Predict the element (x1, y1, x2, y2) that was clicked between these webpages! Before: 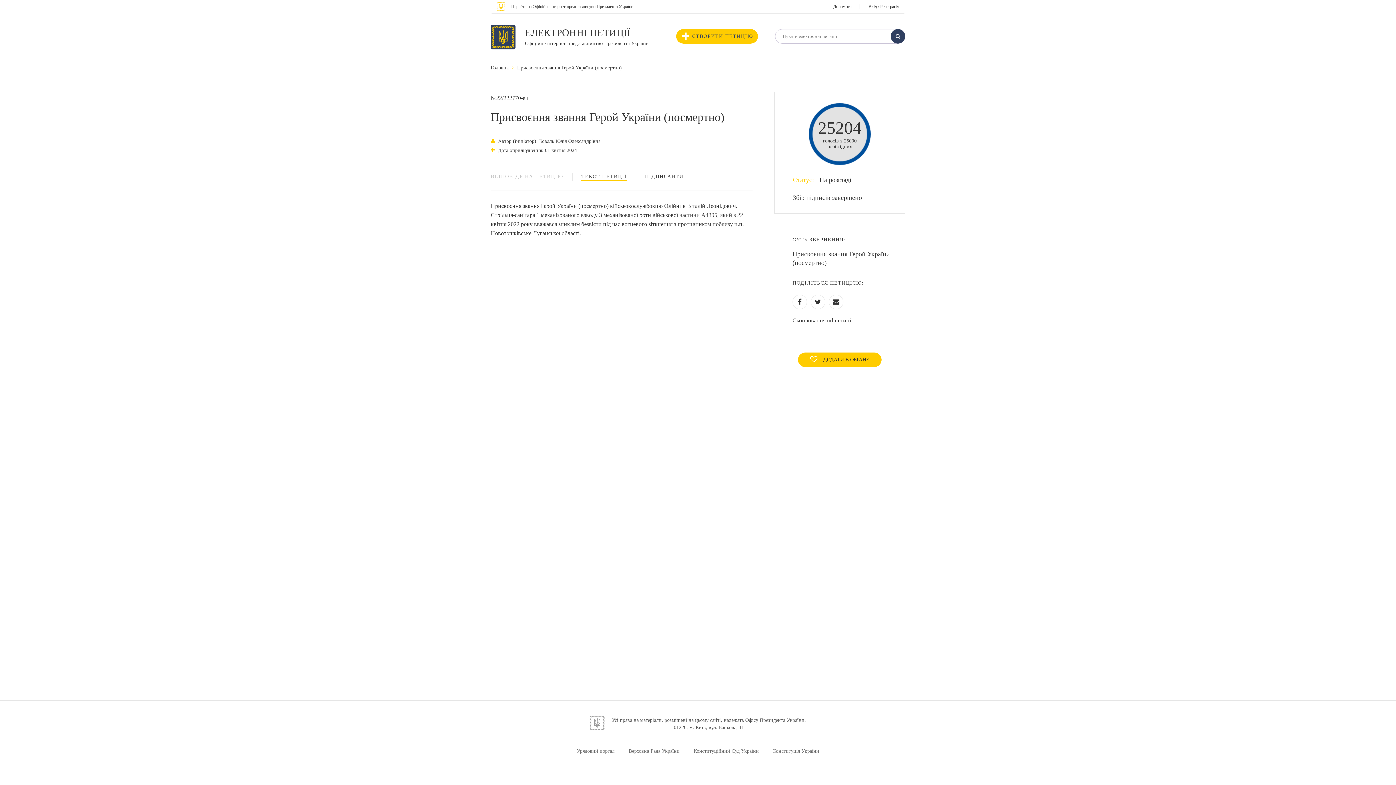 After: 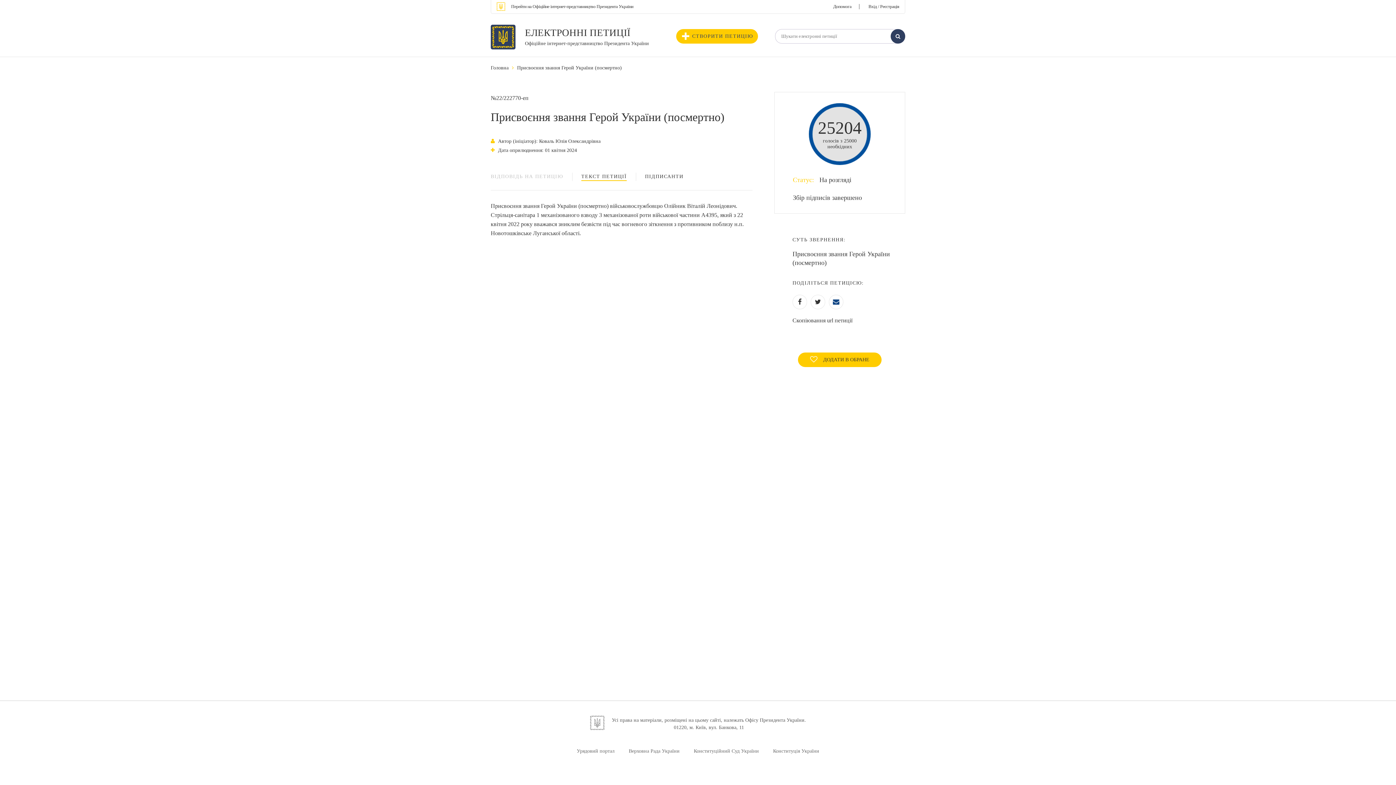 Action: bbox: (829, 294, 843, 309)